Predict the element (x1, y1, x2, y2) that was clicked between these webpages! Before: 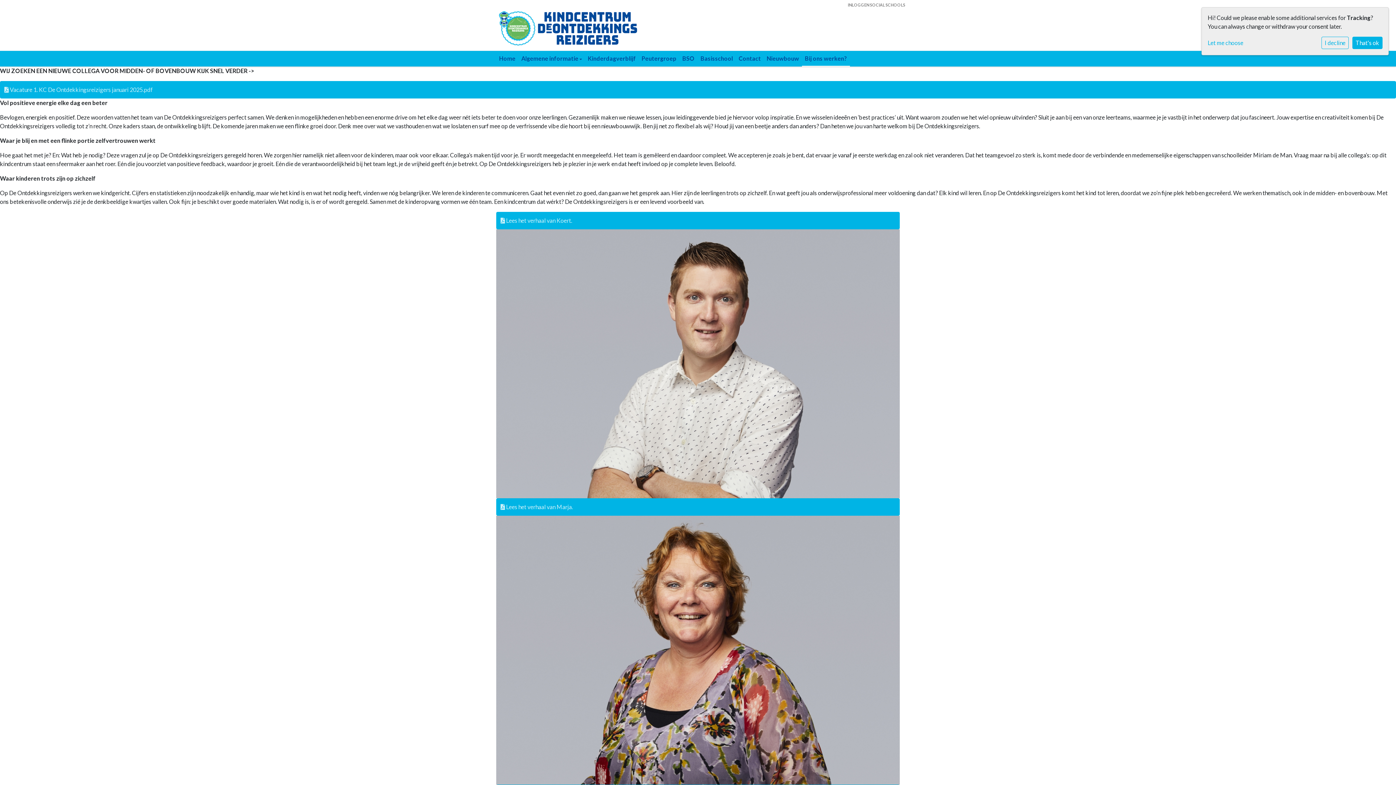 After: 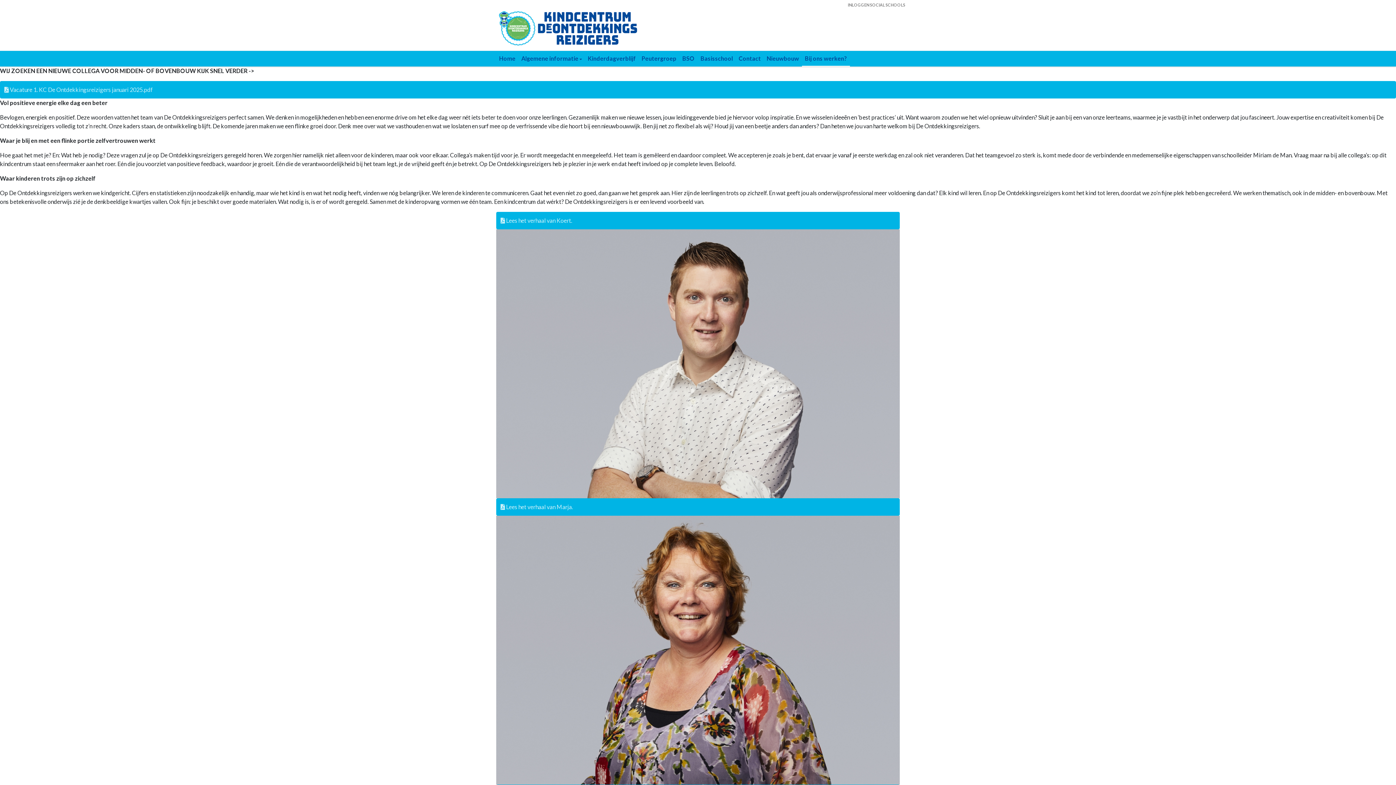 Action: bbox: (1352, 36, 1382, 49) label: That's ok